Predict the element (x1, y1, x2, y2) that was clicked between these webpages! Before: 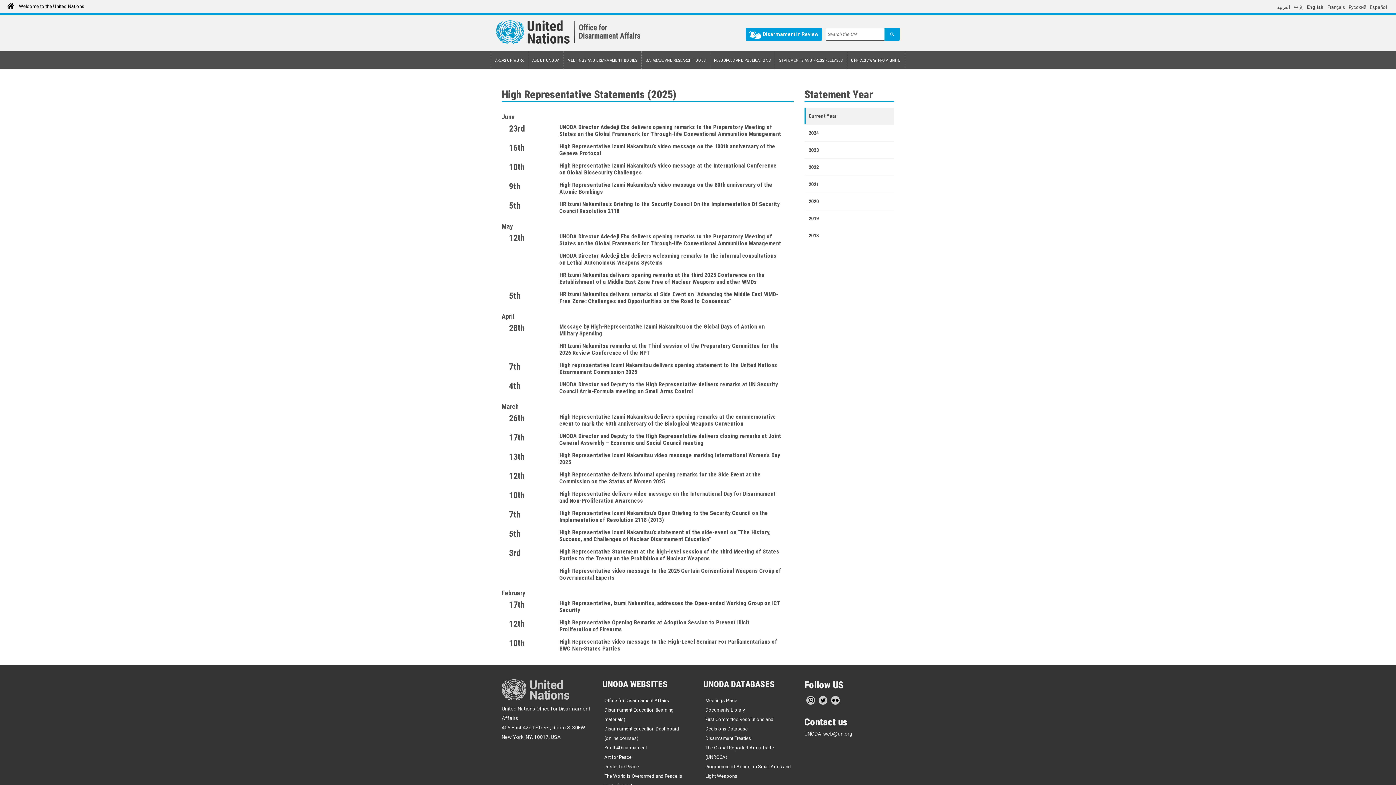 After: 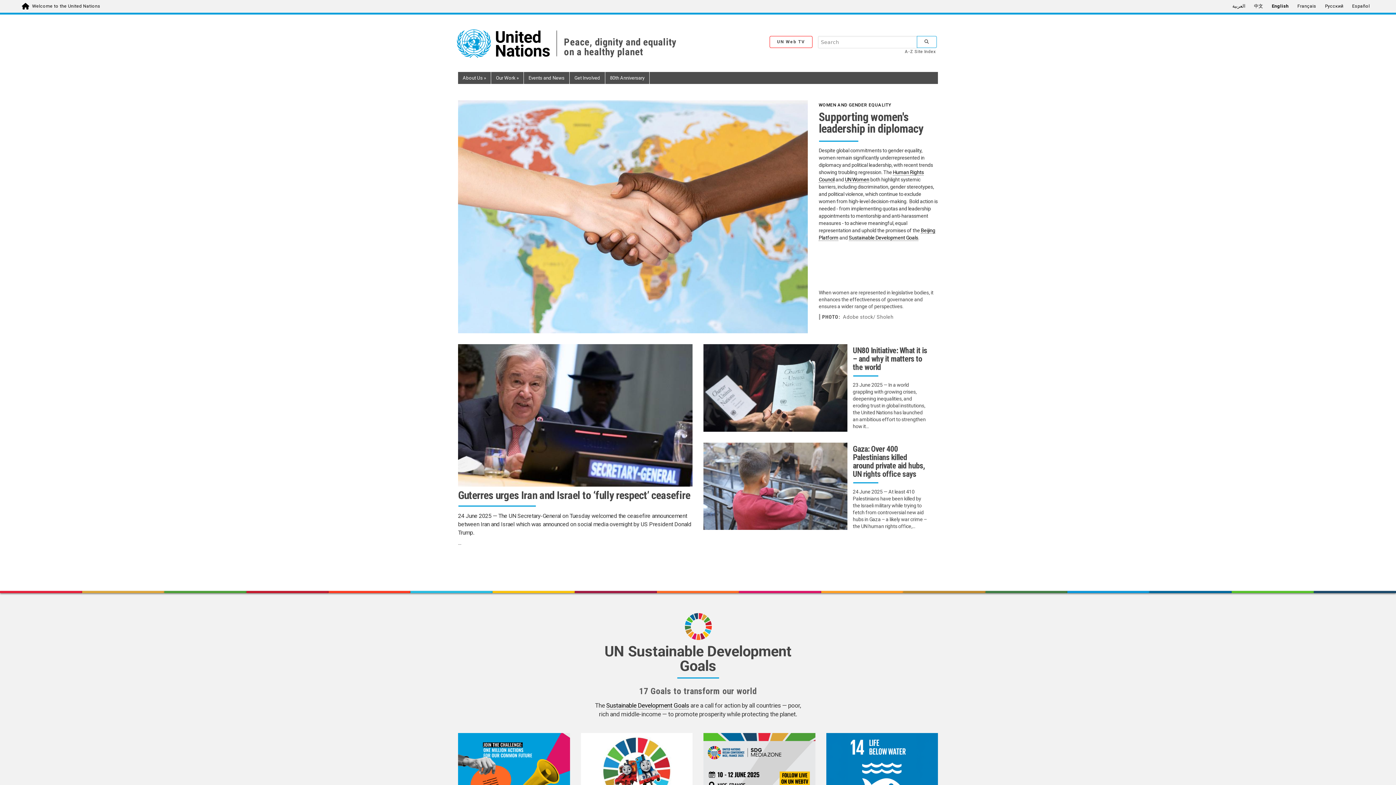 Action: bbox: (7, 3, 85, 9) label:     Welcome to the United Nations.